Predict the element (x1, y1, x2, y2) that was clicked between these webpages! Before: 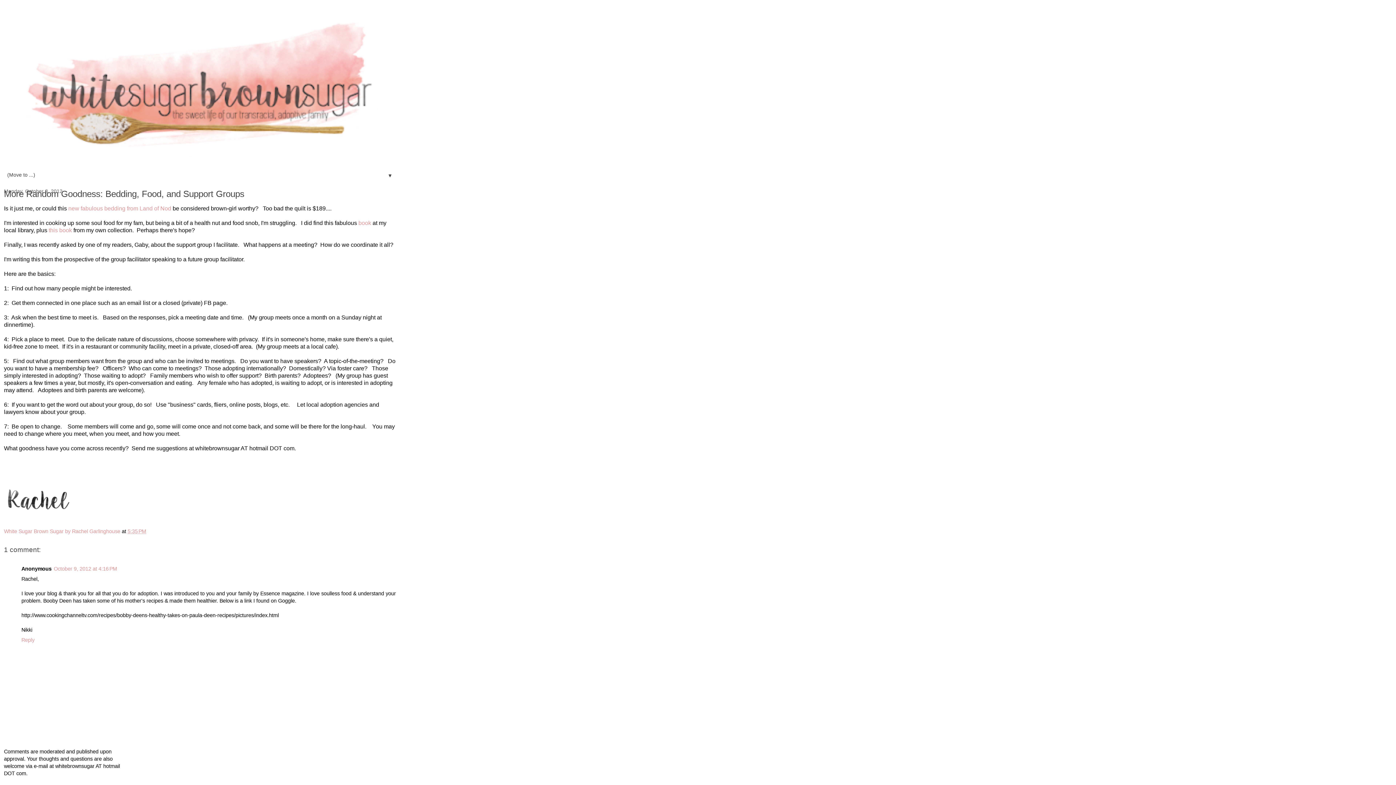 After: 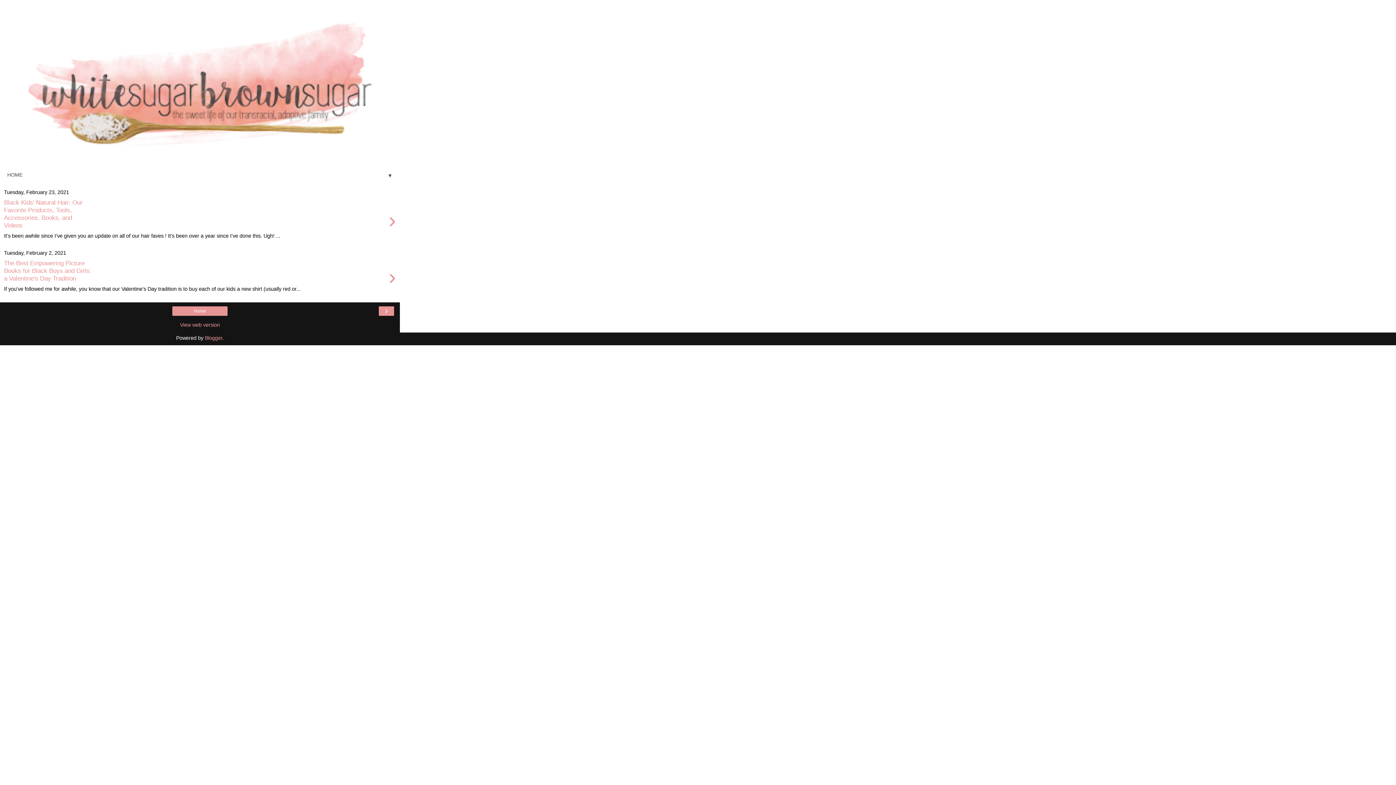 Action: bbox: (0, 10, 400, 165)